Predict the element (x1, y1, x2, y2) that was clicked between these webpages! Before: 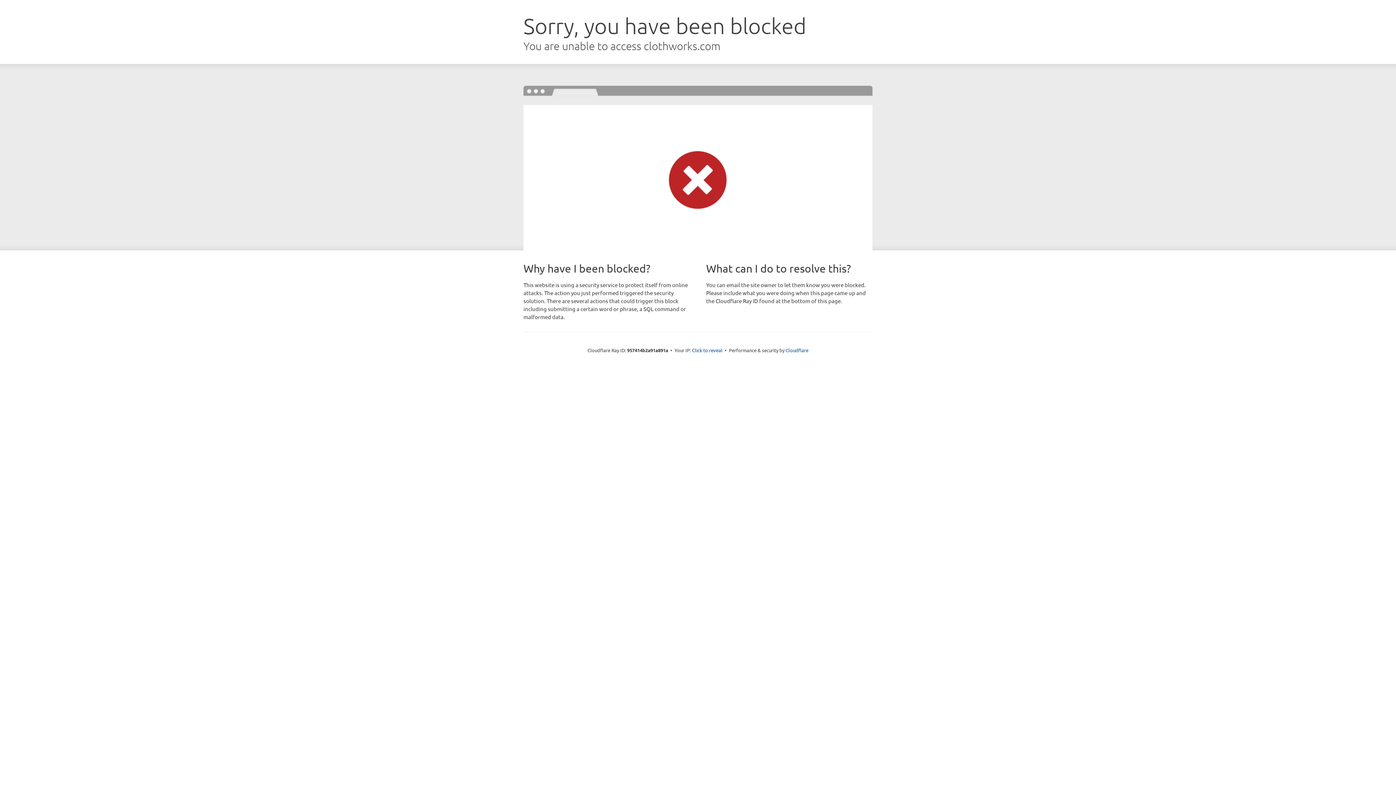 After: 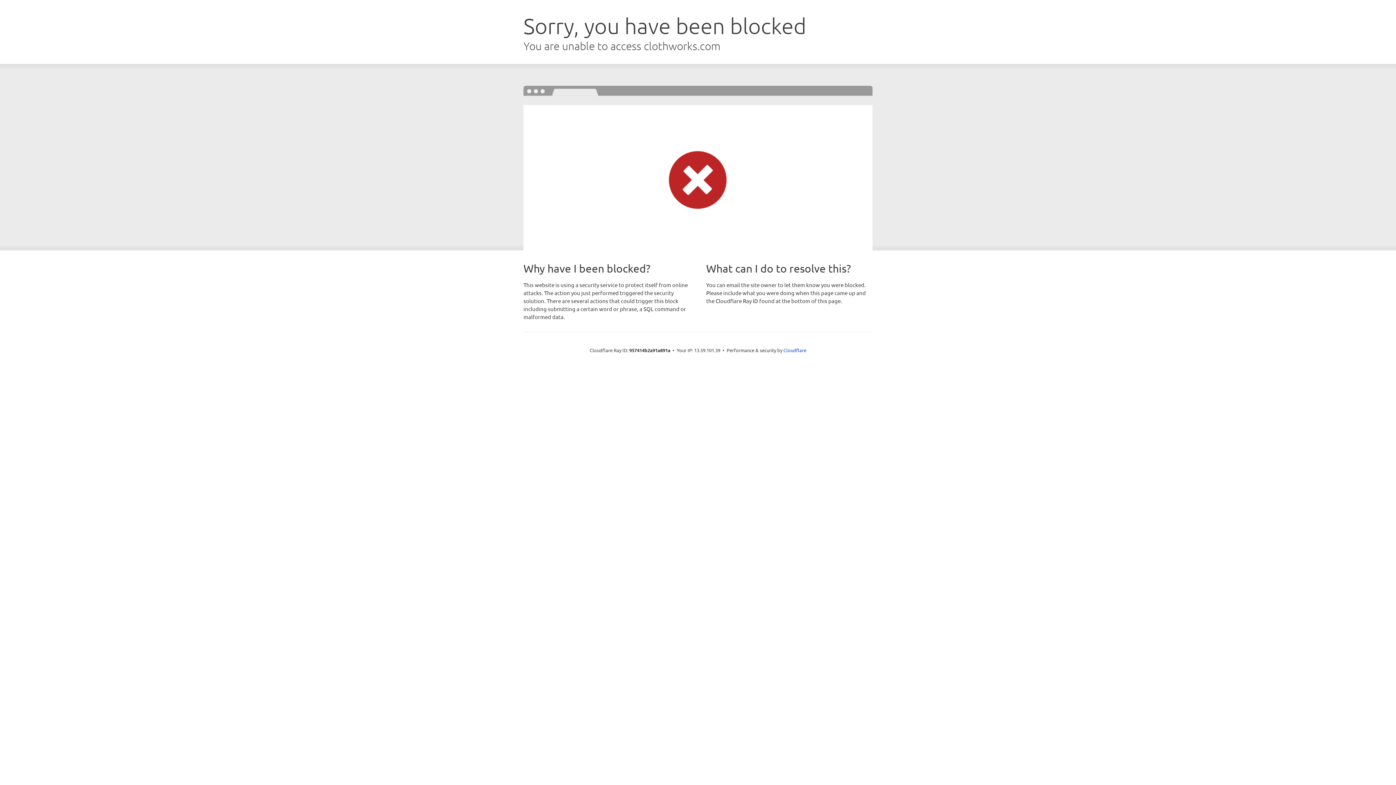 Action: label: Click to reveal bbox: (692, 346, 722, 353)